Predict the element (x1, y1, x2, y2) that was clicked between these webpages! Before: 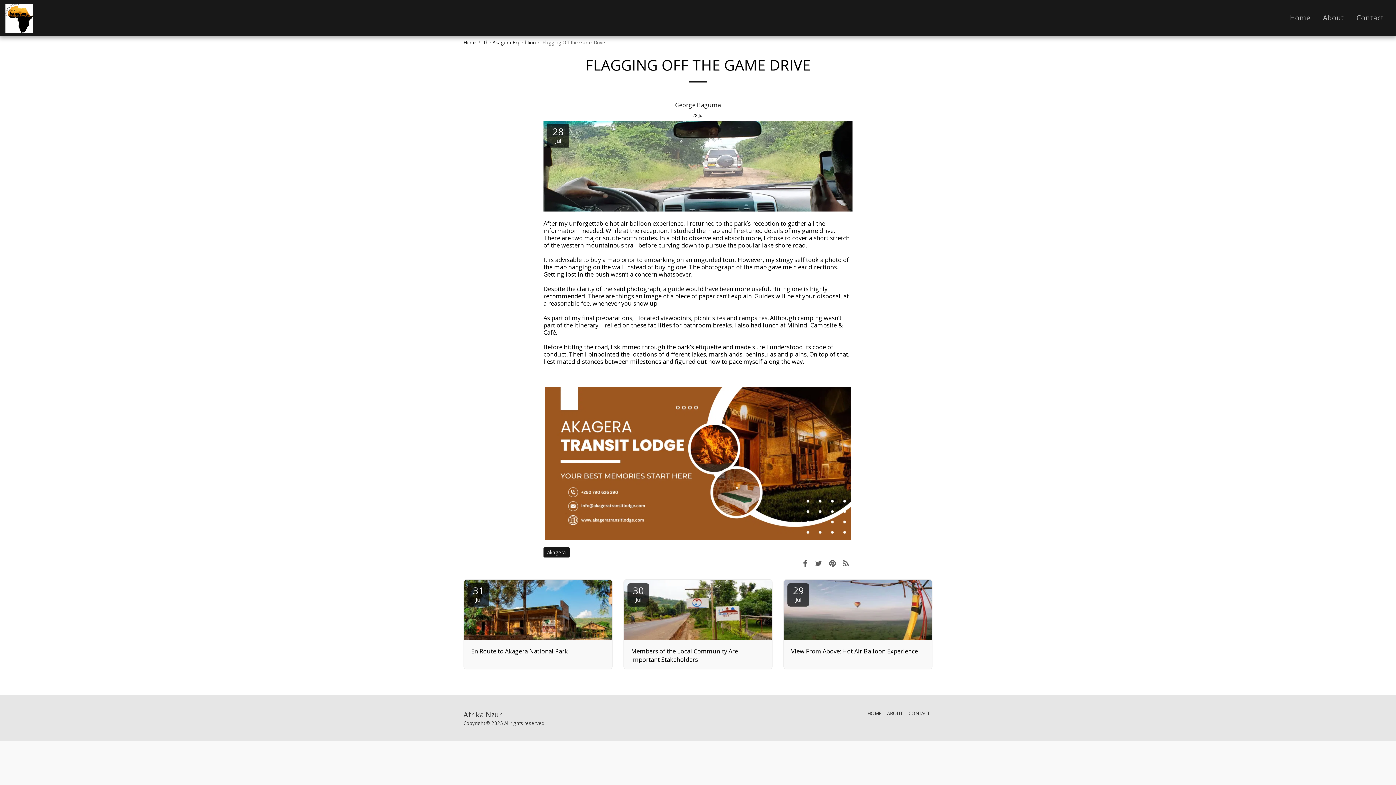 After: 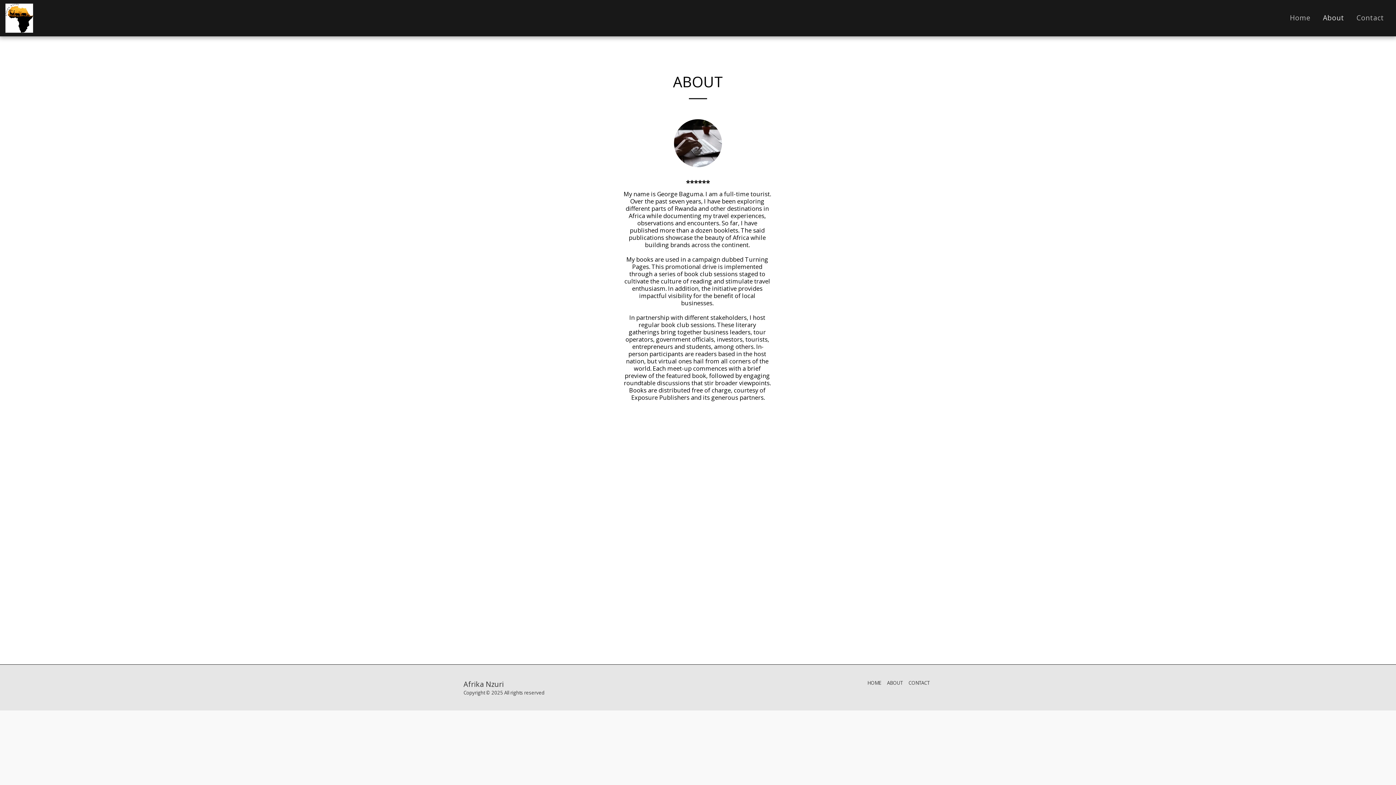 Action: bbox: (1317, 11, 1350, 24) label: About